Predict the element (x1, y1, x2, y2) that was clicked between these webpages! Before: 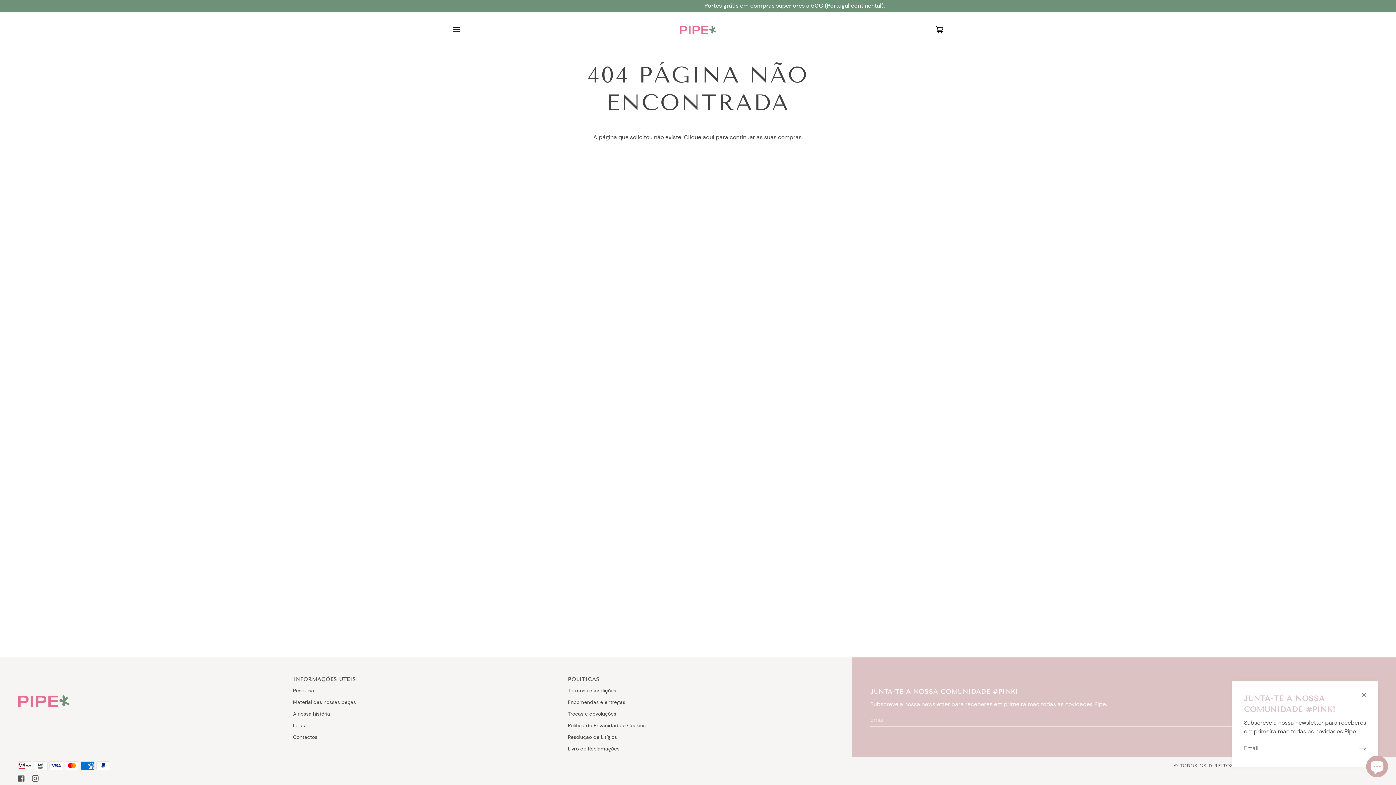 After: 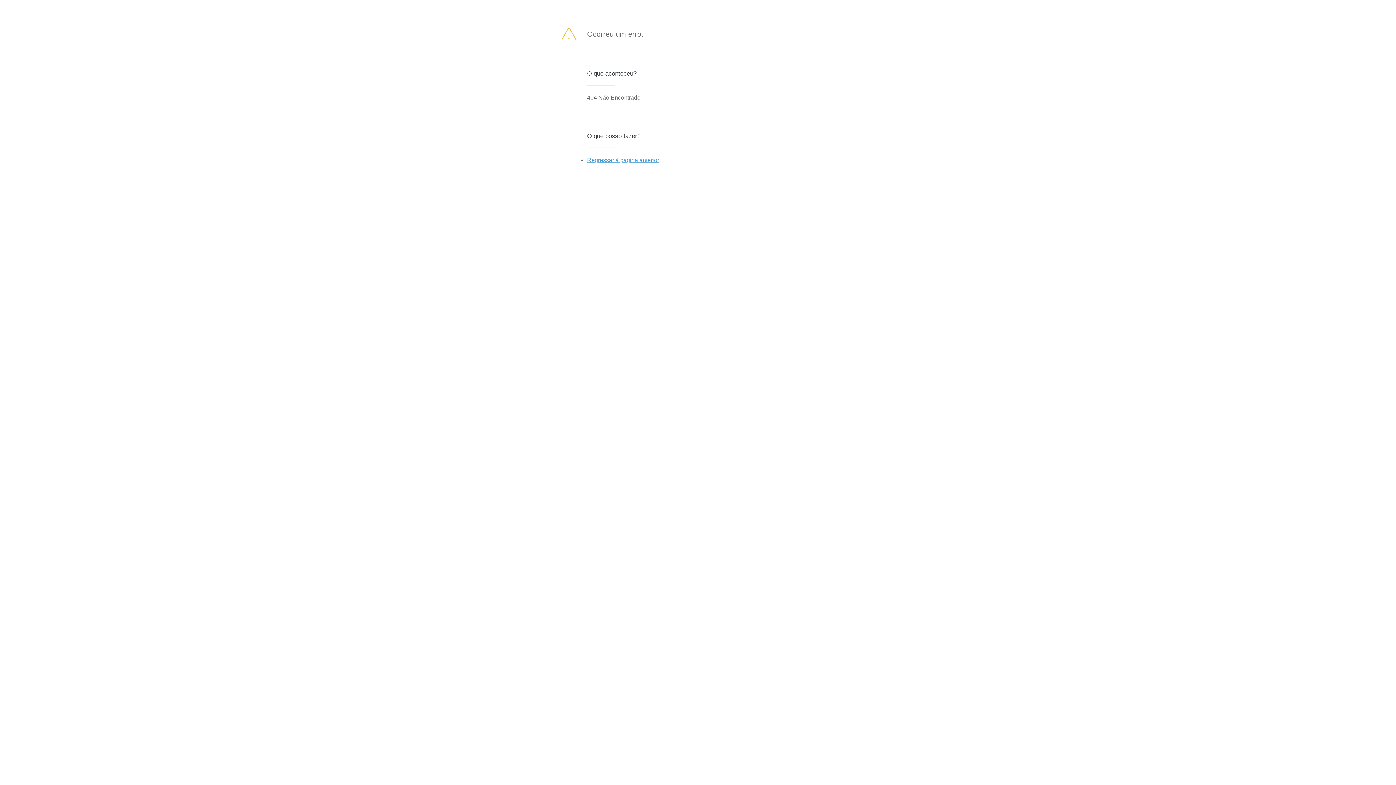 Action: bbox: (1347, 742, 1366, 754) label: Subscrever